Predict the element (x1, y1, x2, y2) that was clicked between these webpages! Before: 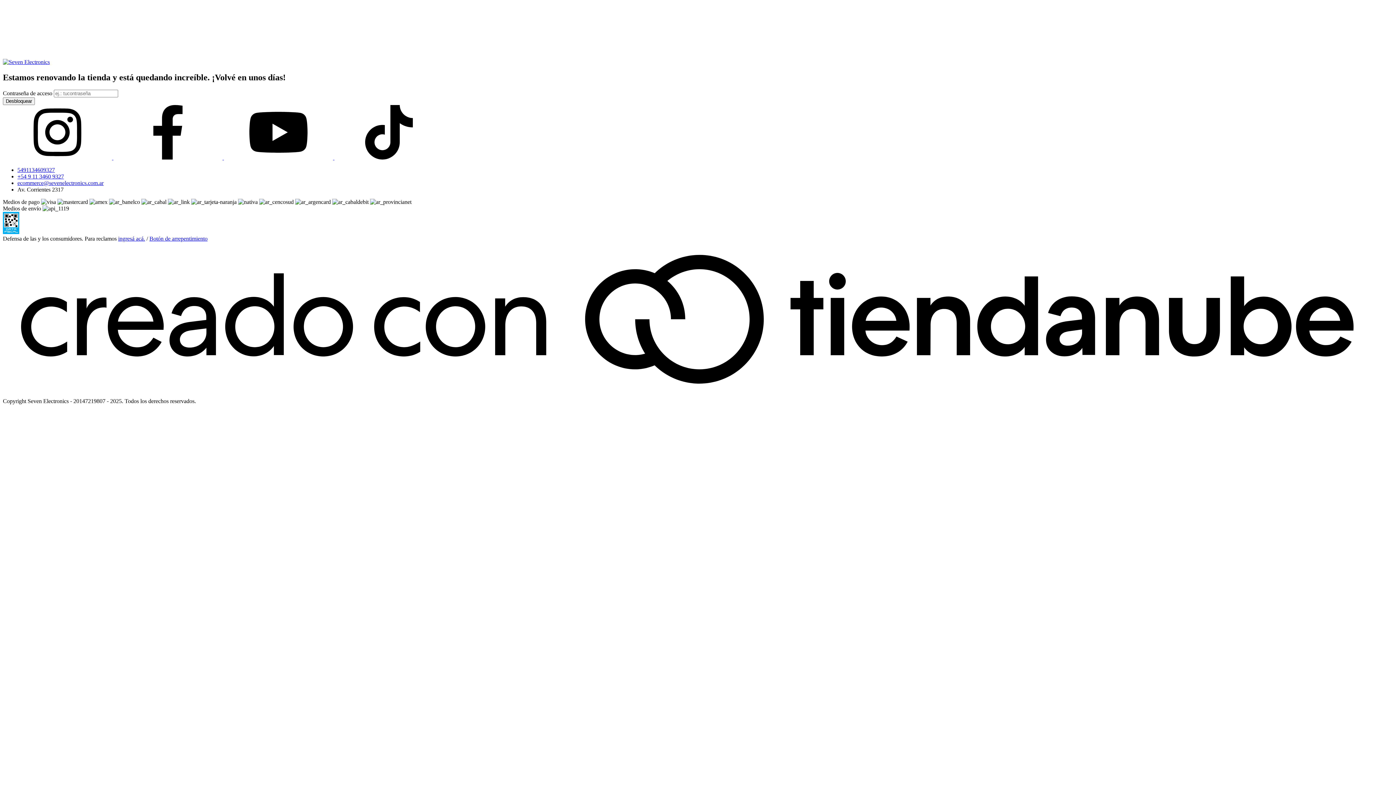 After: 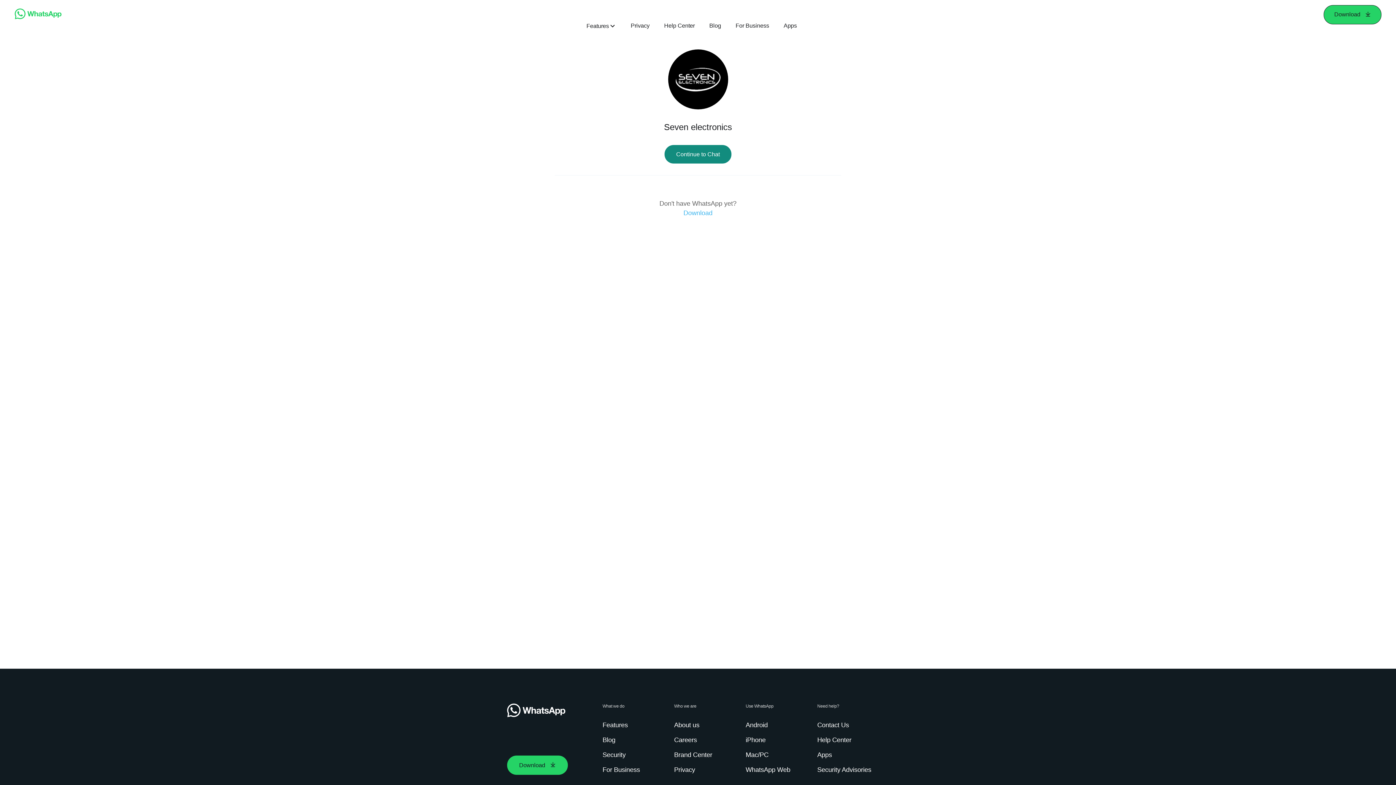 Action: label: 5491134609327 bbox: (17, 166, 54, 173)